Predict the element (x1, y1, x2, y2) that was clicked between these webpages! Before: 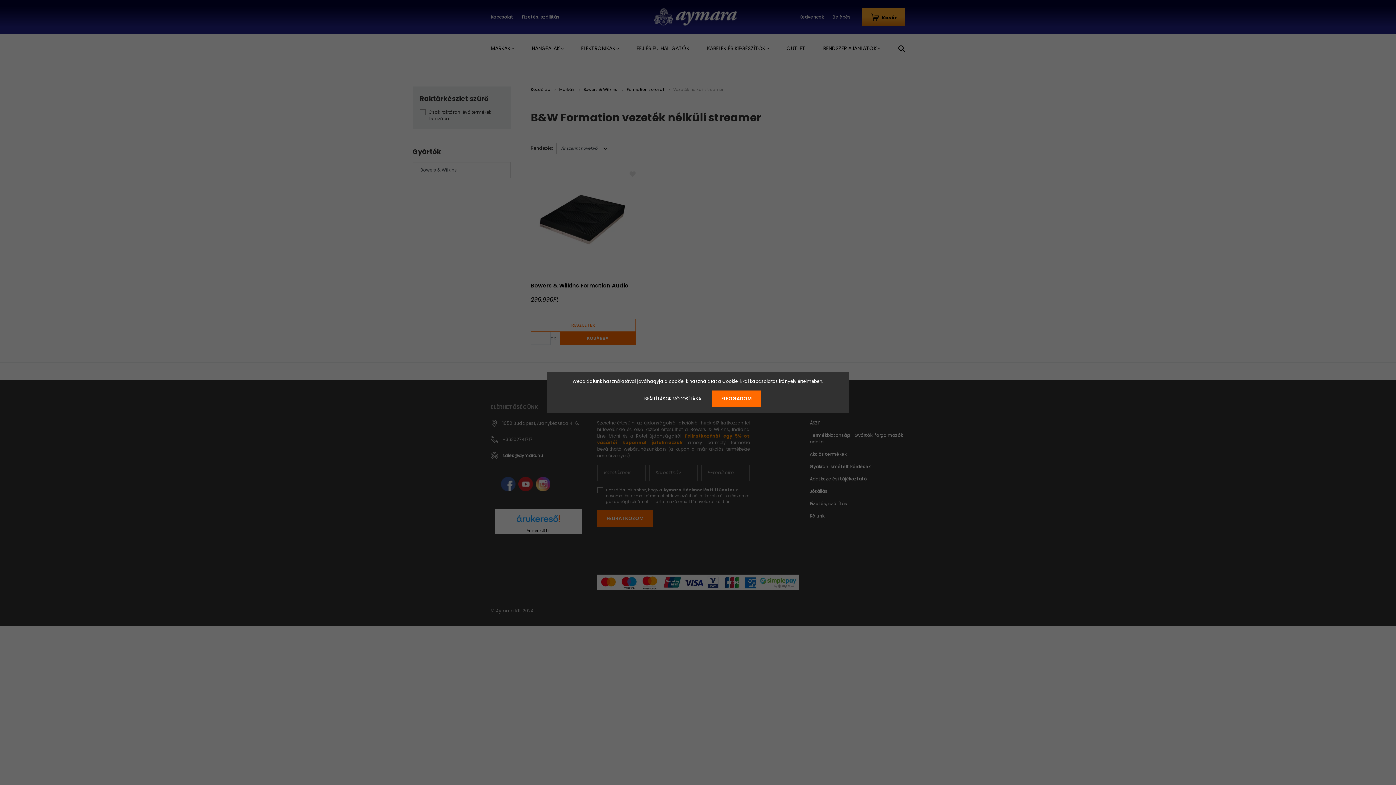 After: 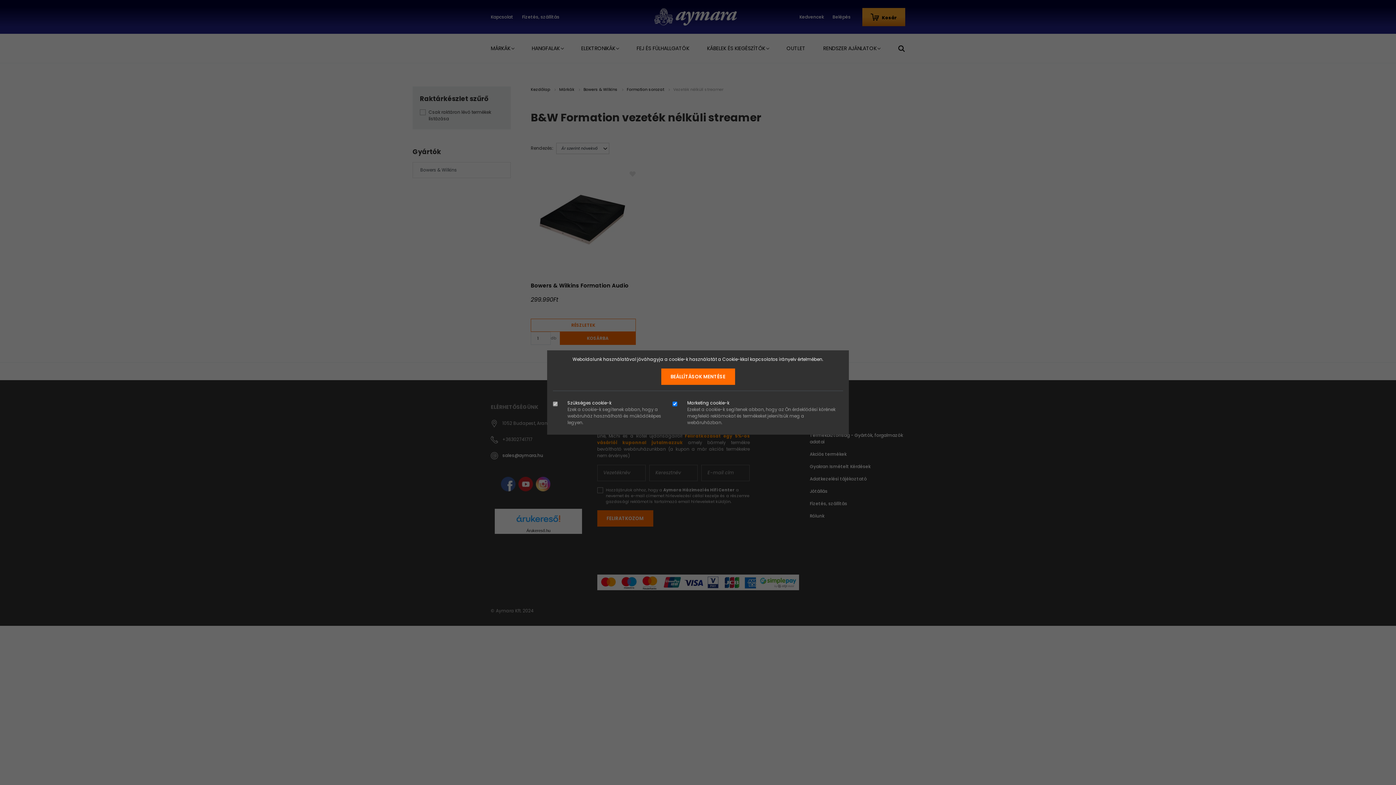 Action: bbox: (634, 390, 710, 406) label: BEÁLLÍTÁSOK MÓDOSÍTÁSA